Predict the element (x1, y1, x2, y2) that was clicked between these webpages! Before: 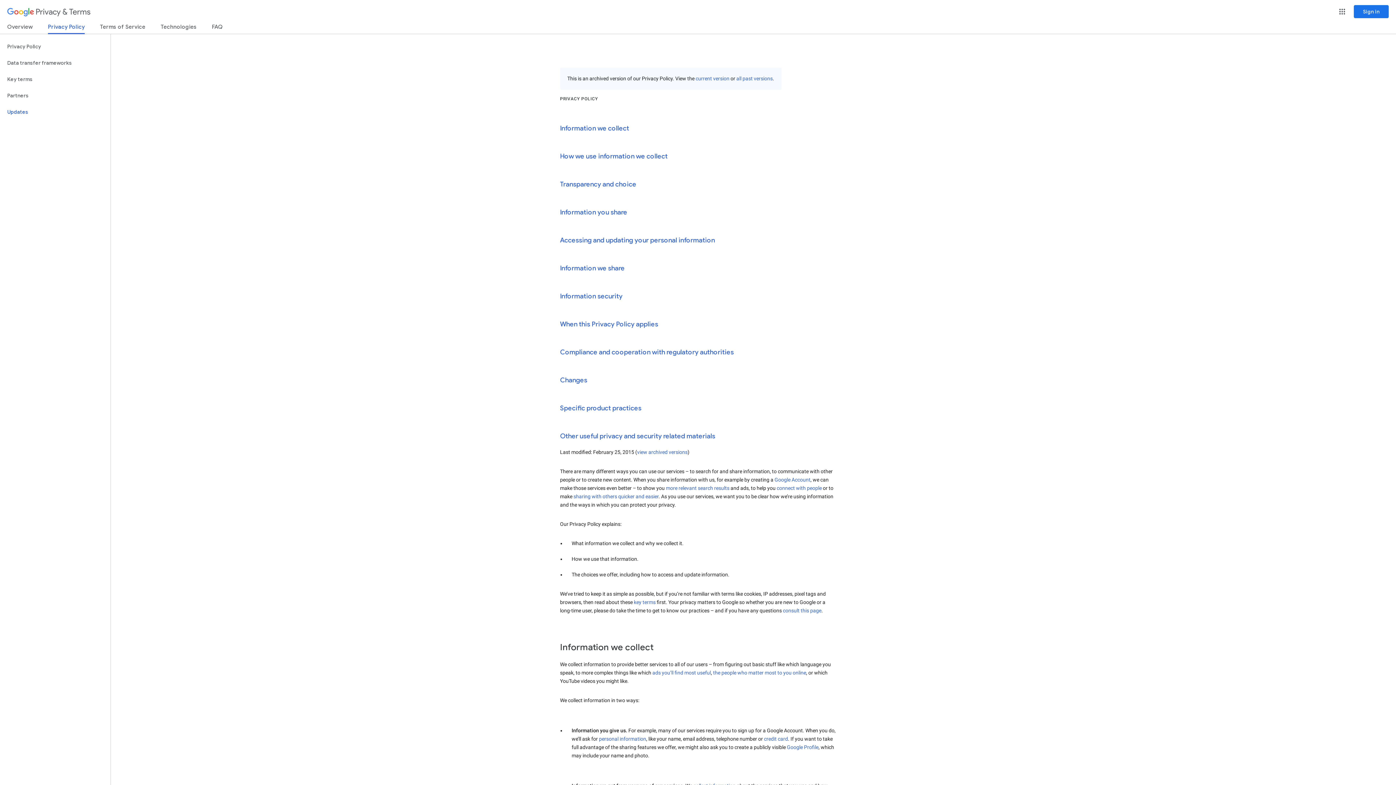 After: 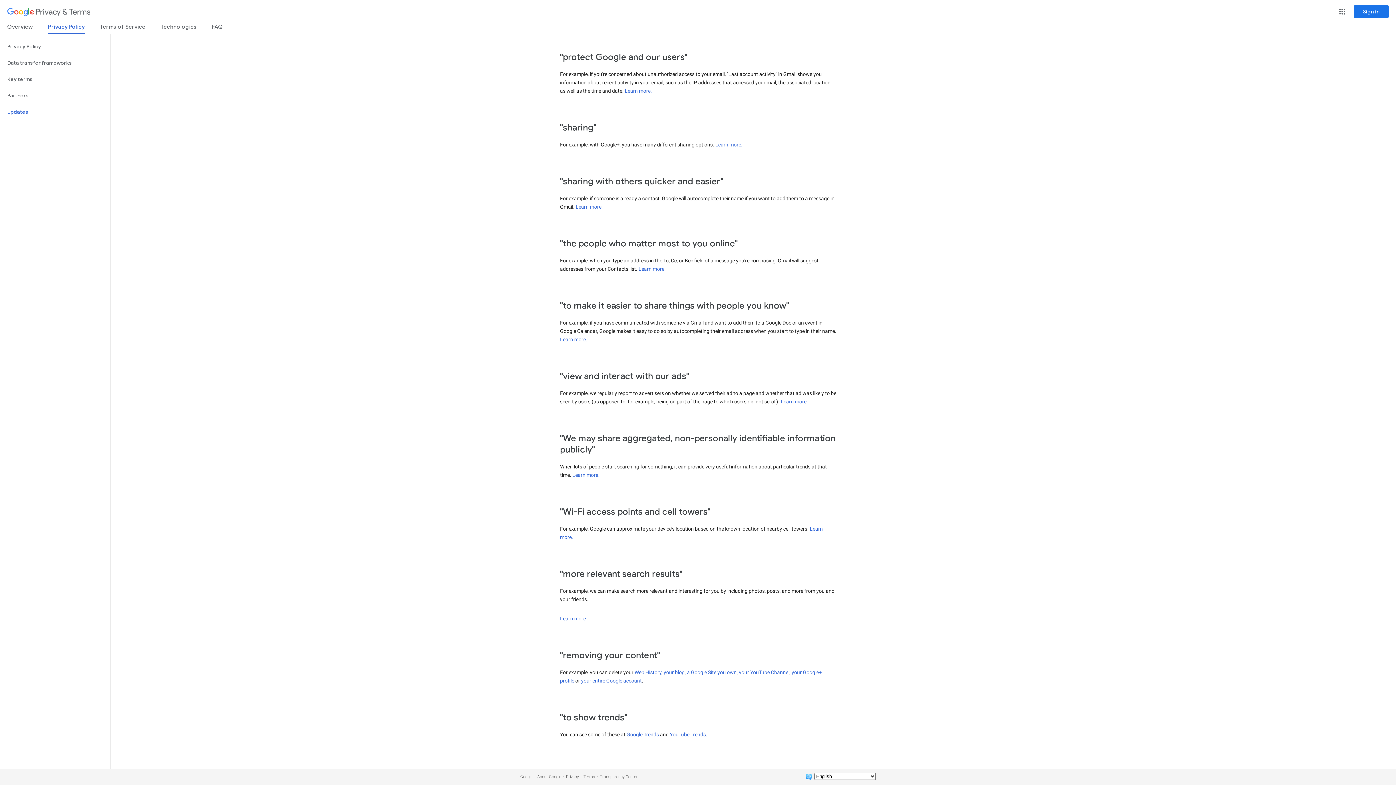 Action: label: sharing with others quicker and easier bbox: (573, 493, 658, 499)